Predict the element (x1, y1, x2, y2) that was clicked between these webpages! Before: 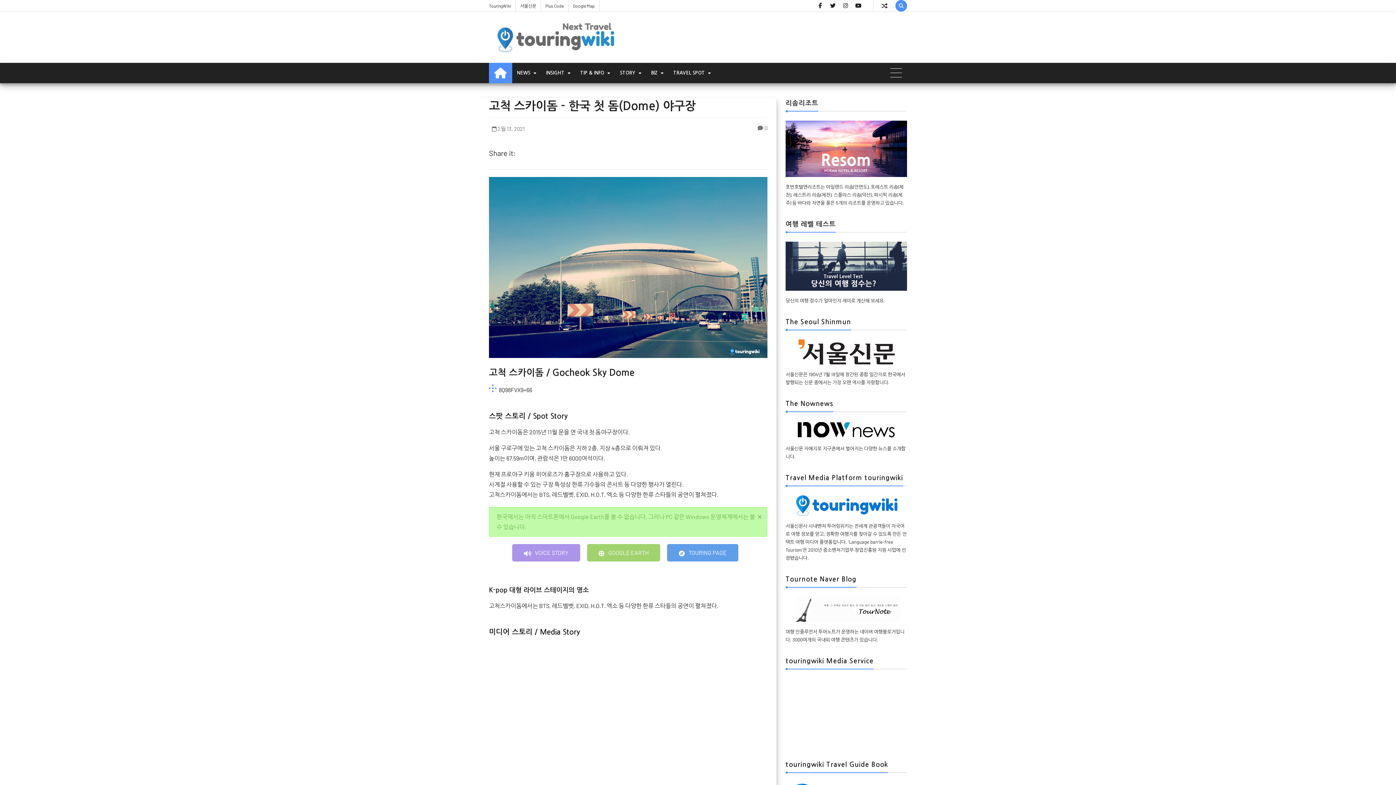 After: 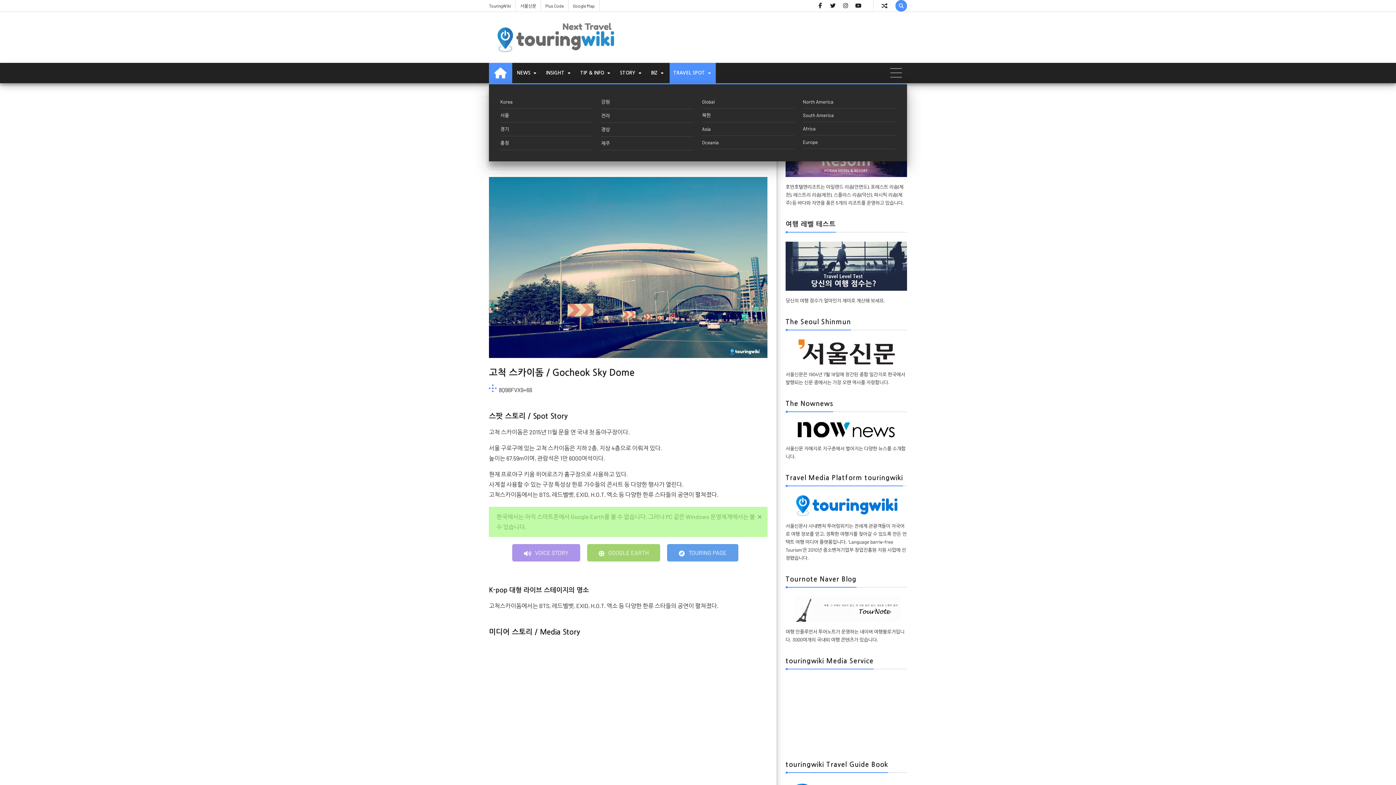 Action: label: TRAVEL SPOT bbox: (669, 62, 716, 83)